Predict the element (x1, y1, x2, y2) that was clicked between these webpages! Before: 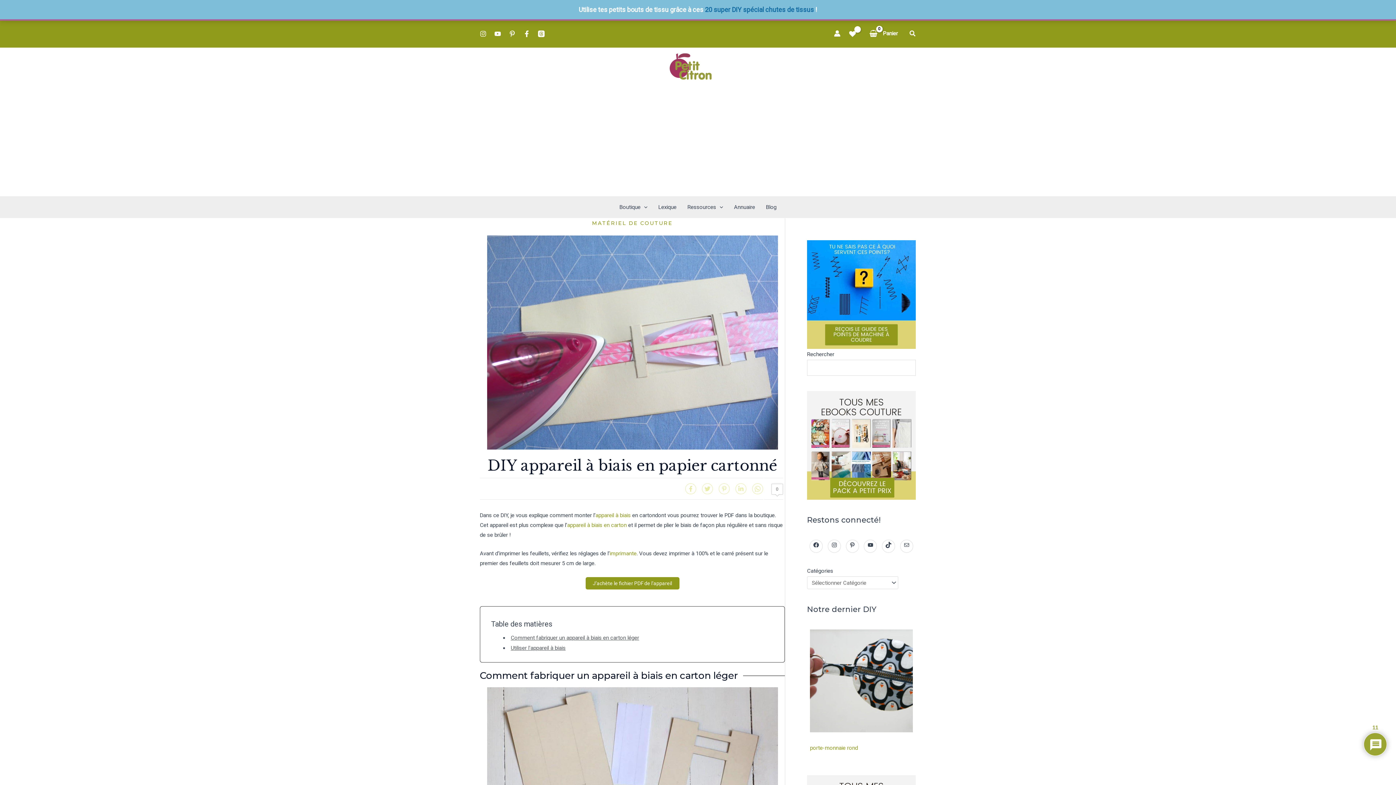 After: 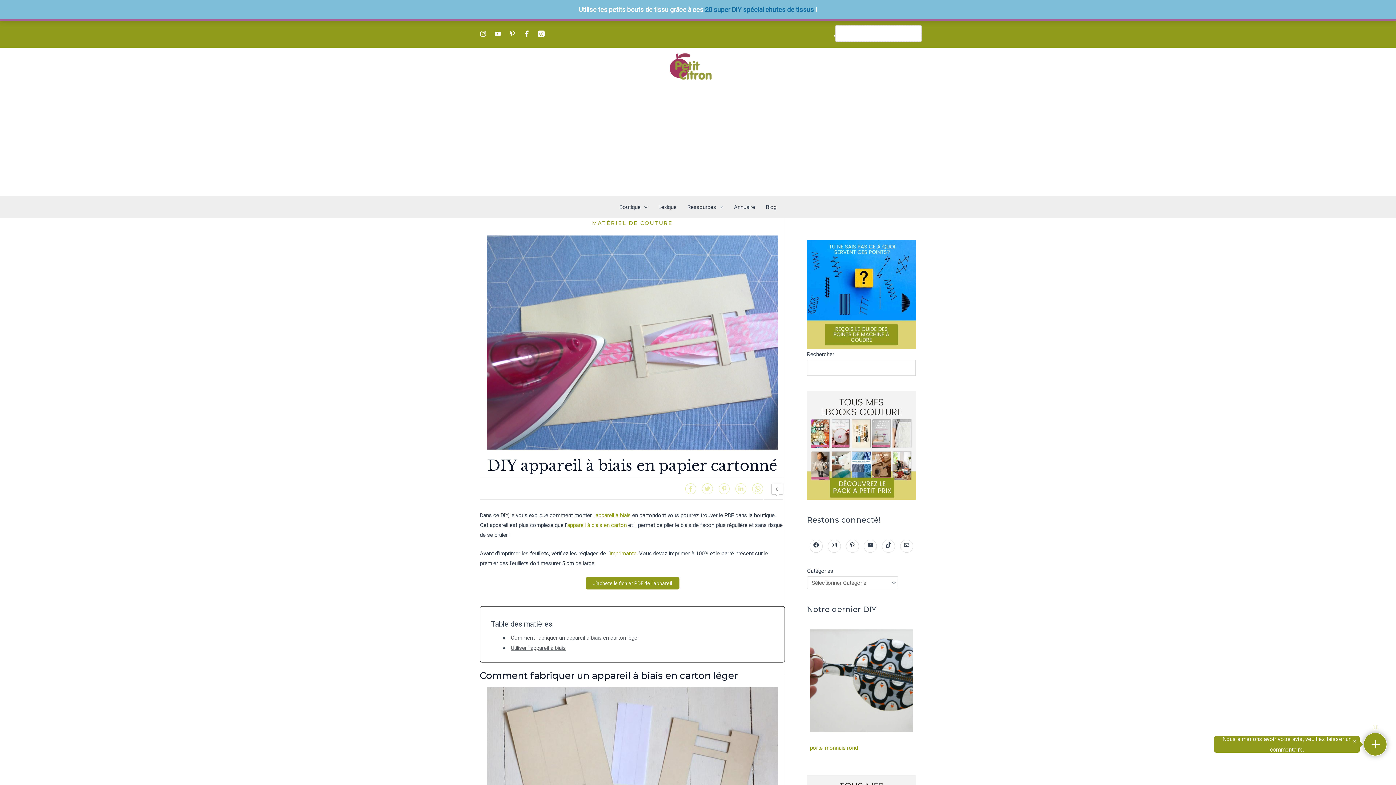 Action: bbox: (909, 28, 916, 38) label: Search button